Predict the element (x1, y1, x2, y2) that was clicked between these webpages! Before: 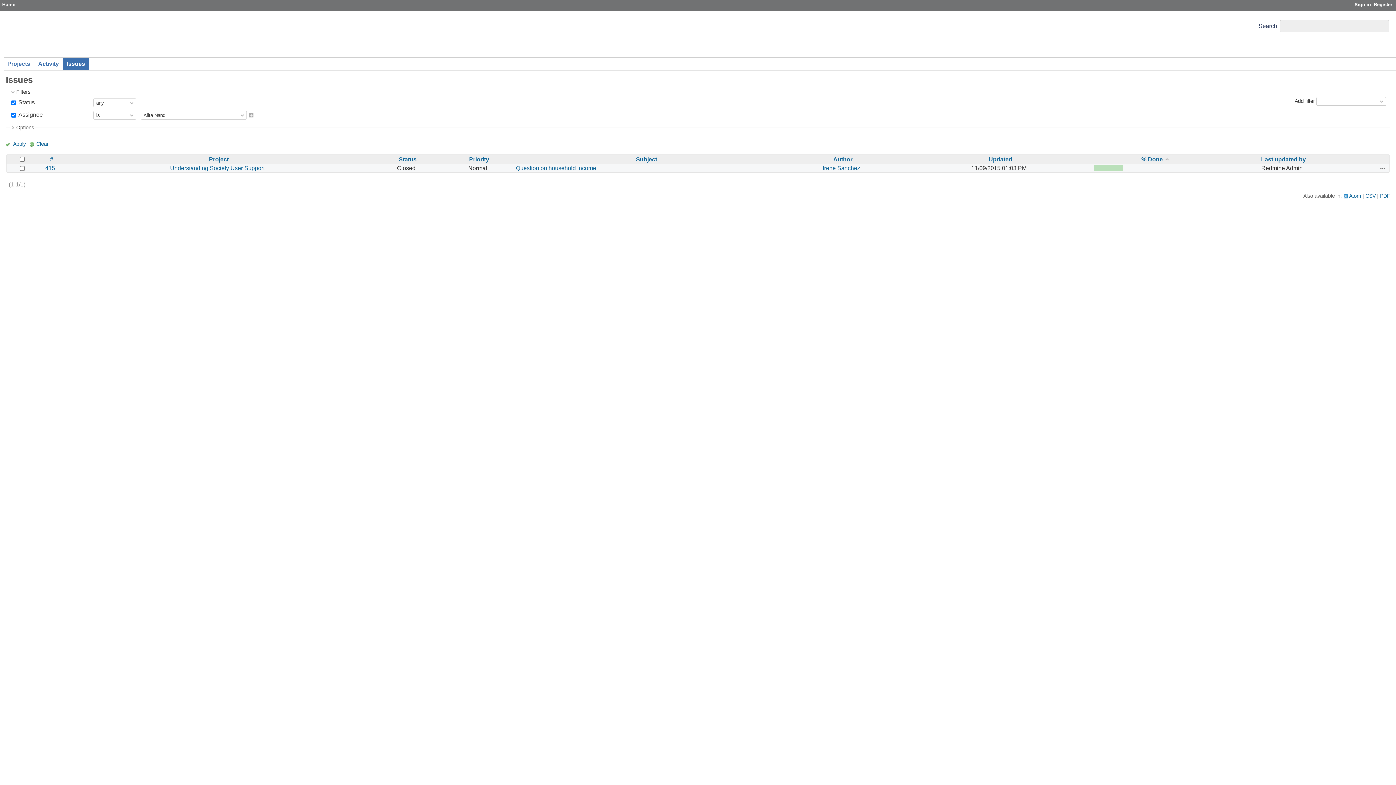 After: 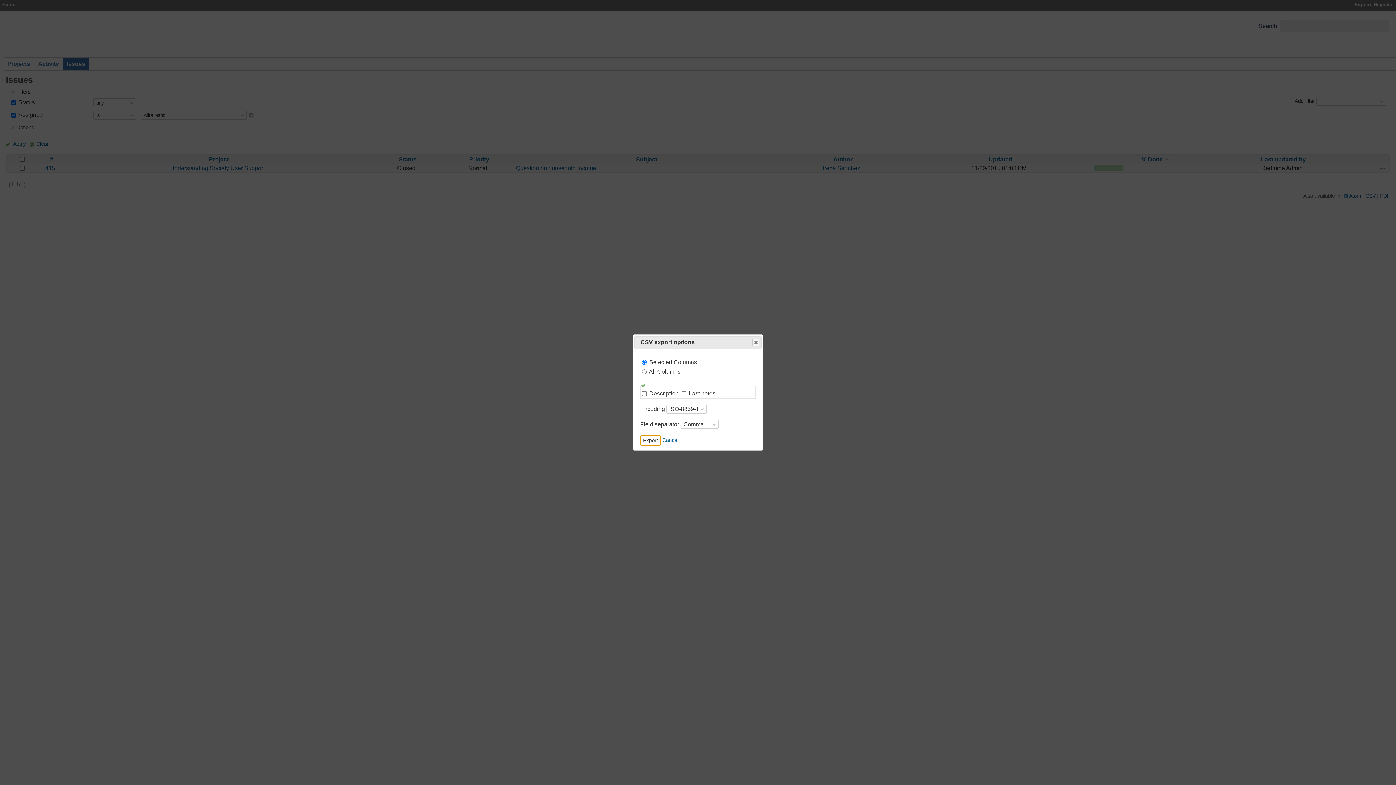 Action: label: CSV bbox: (1365, 193, 1376, 199)